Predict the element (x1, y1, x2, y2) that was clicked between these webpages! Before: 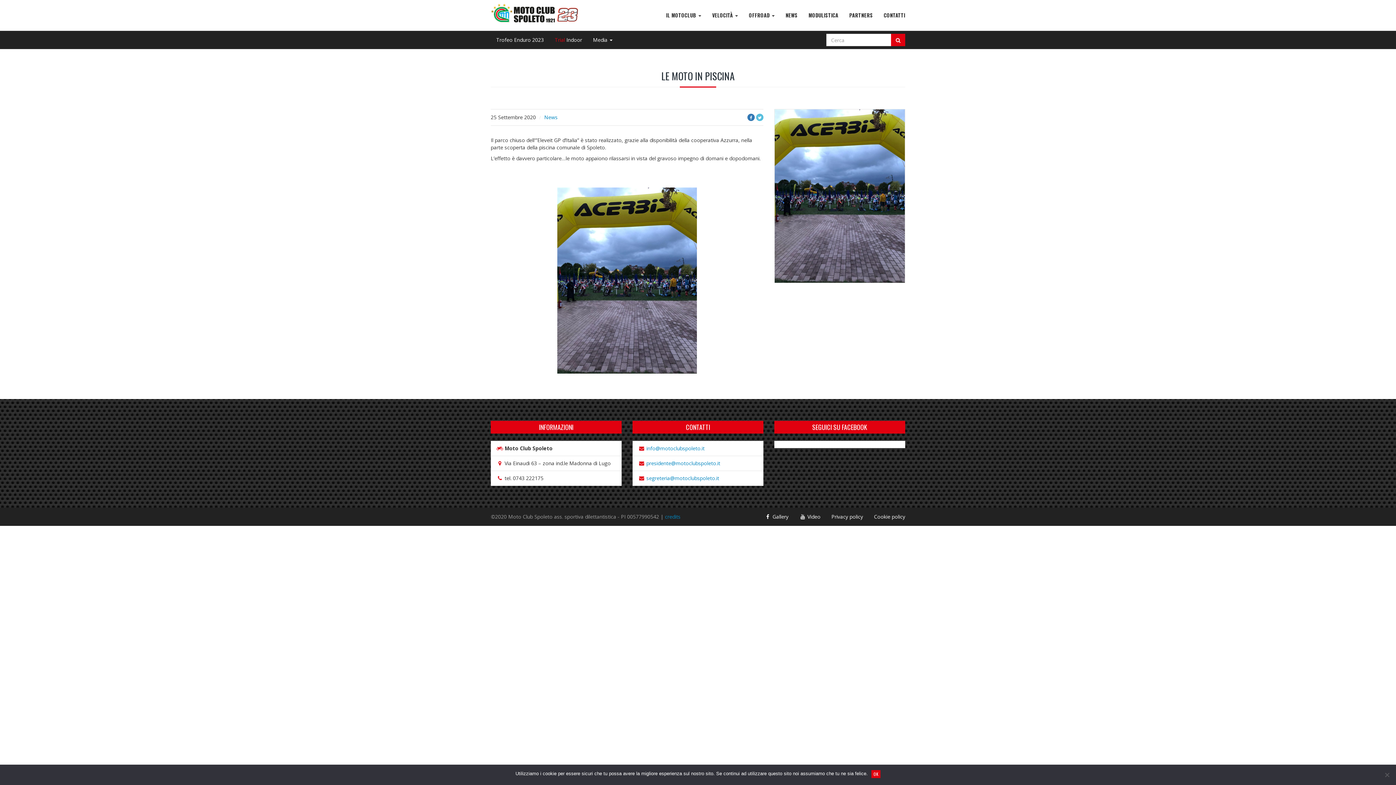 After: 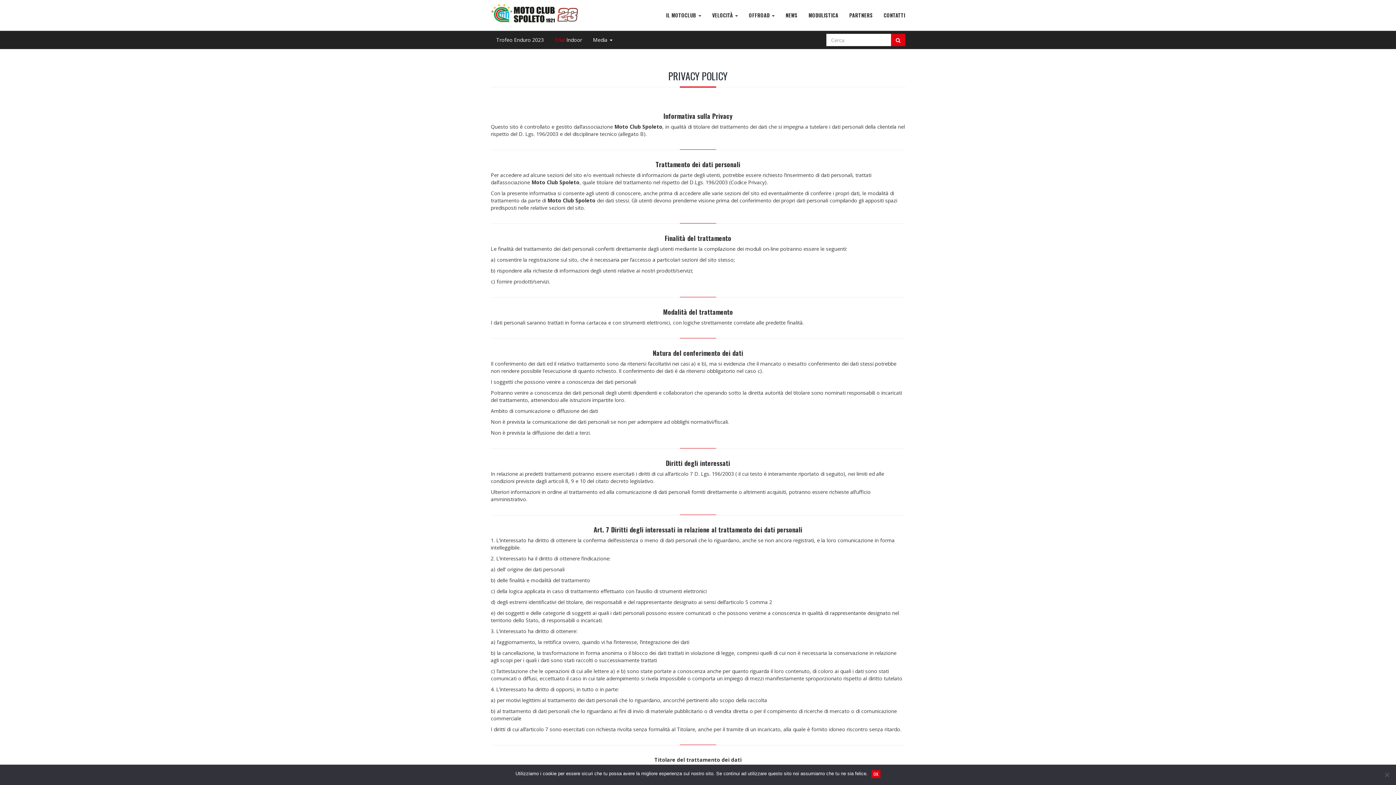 Action: label: Privacy policy bbox: (826, 508, 868, 526)